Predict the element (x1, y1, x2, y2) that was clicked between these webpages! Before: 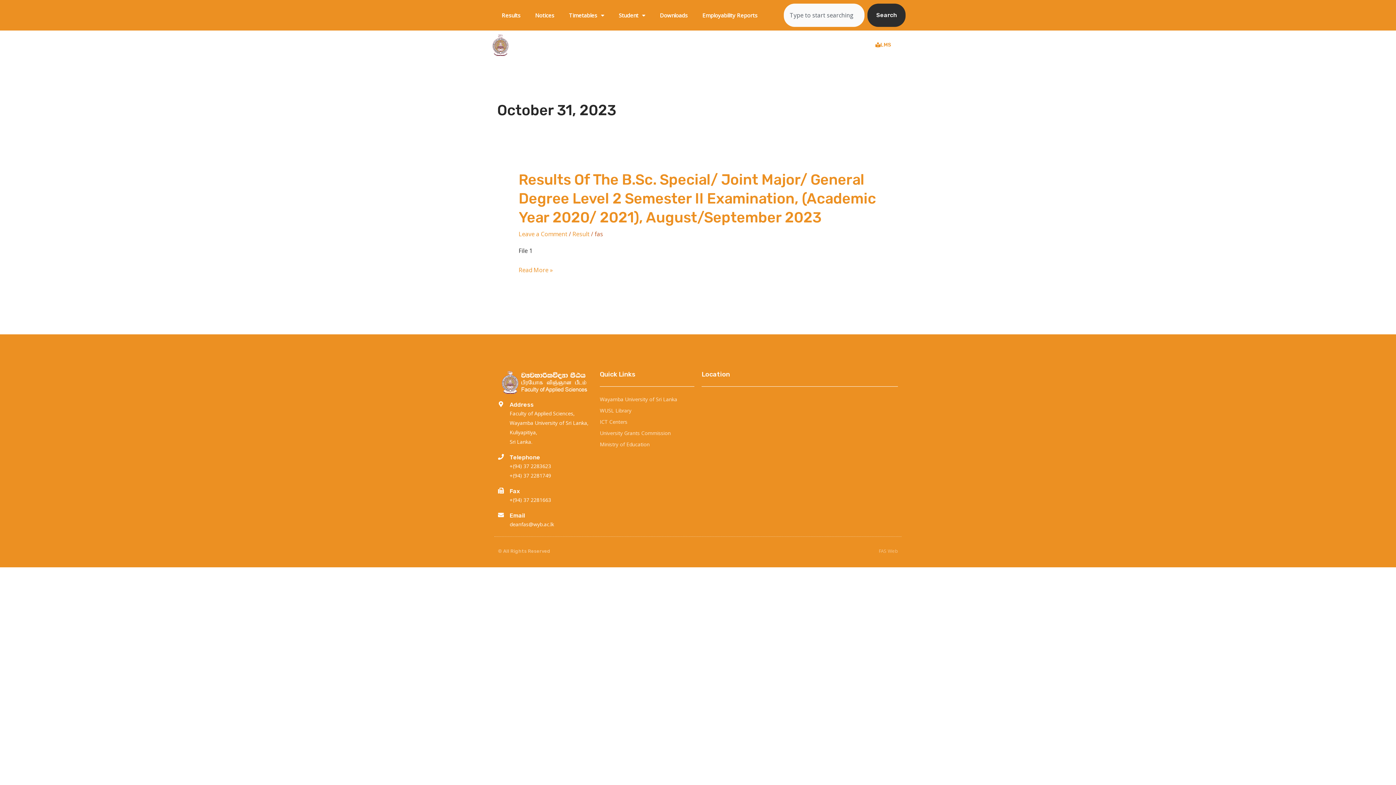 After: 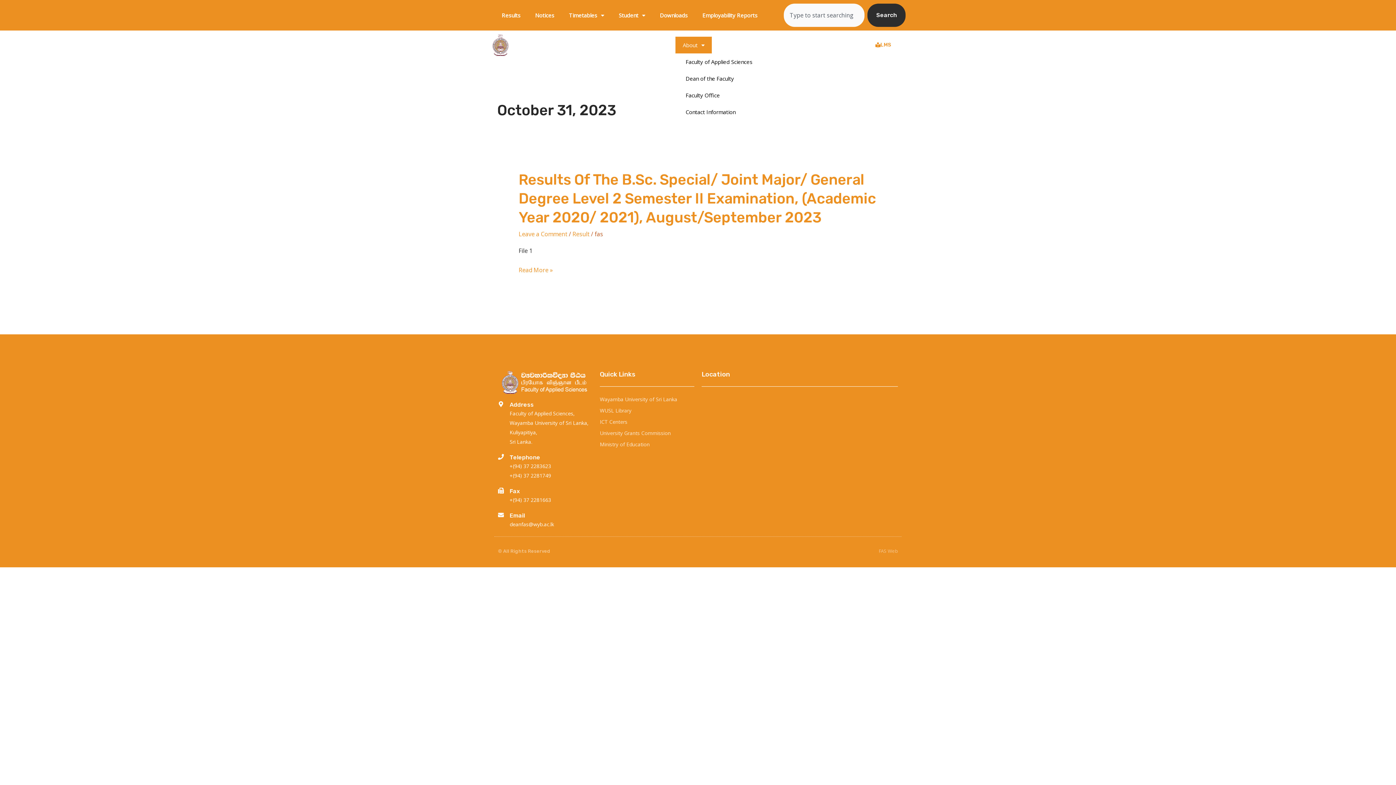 Action: label: About bbox: (675, 36, 712, 53)